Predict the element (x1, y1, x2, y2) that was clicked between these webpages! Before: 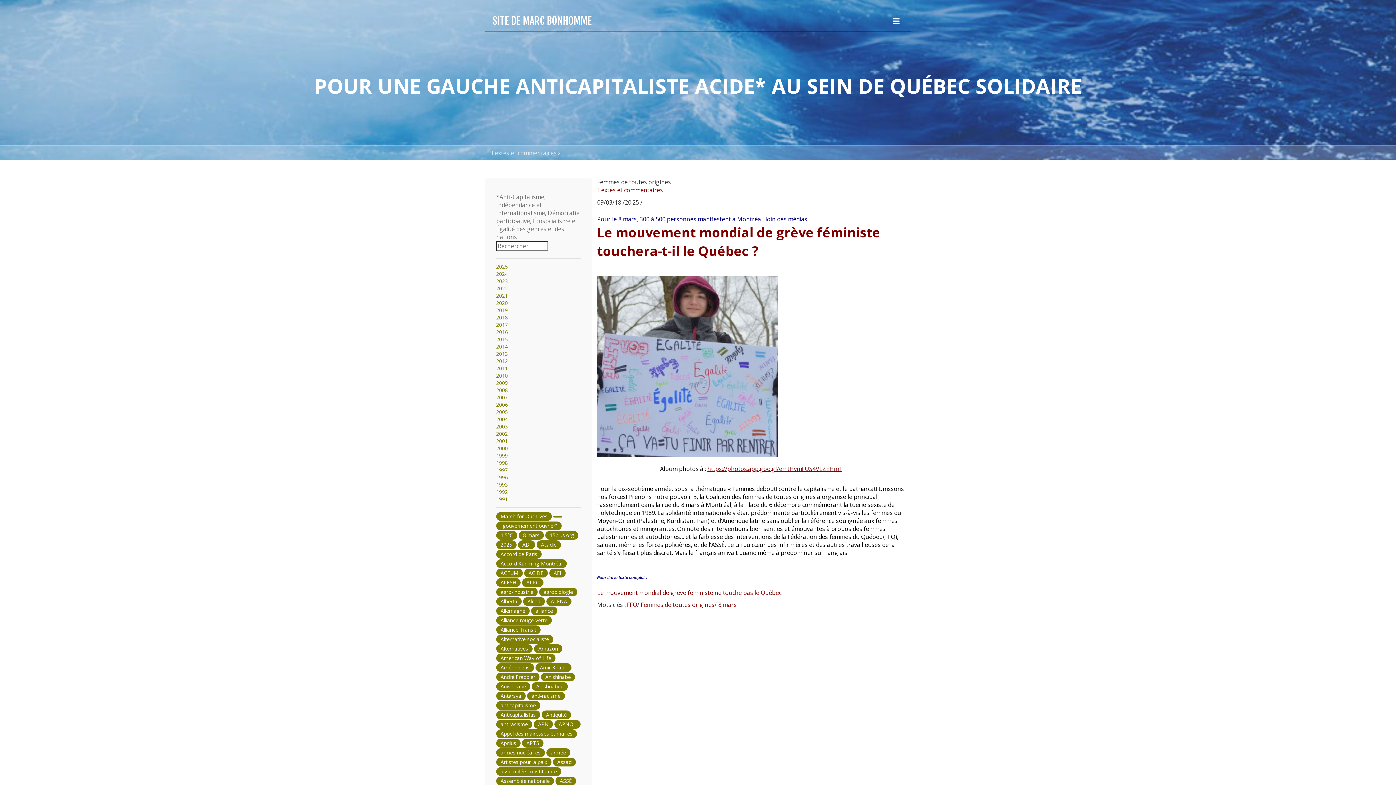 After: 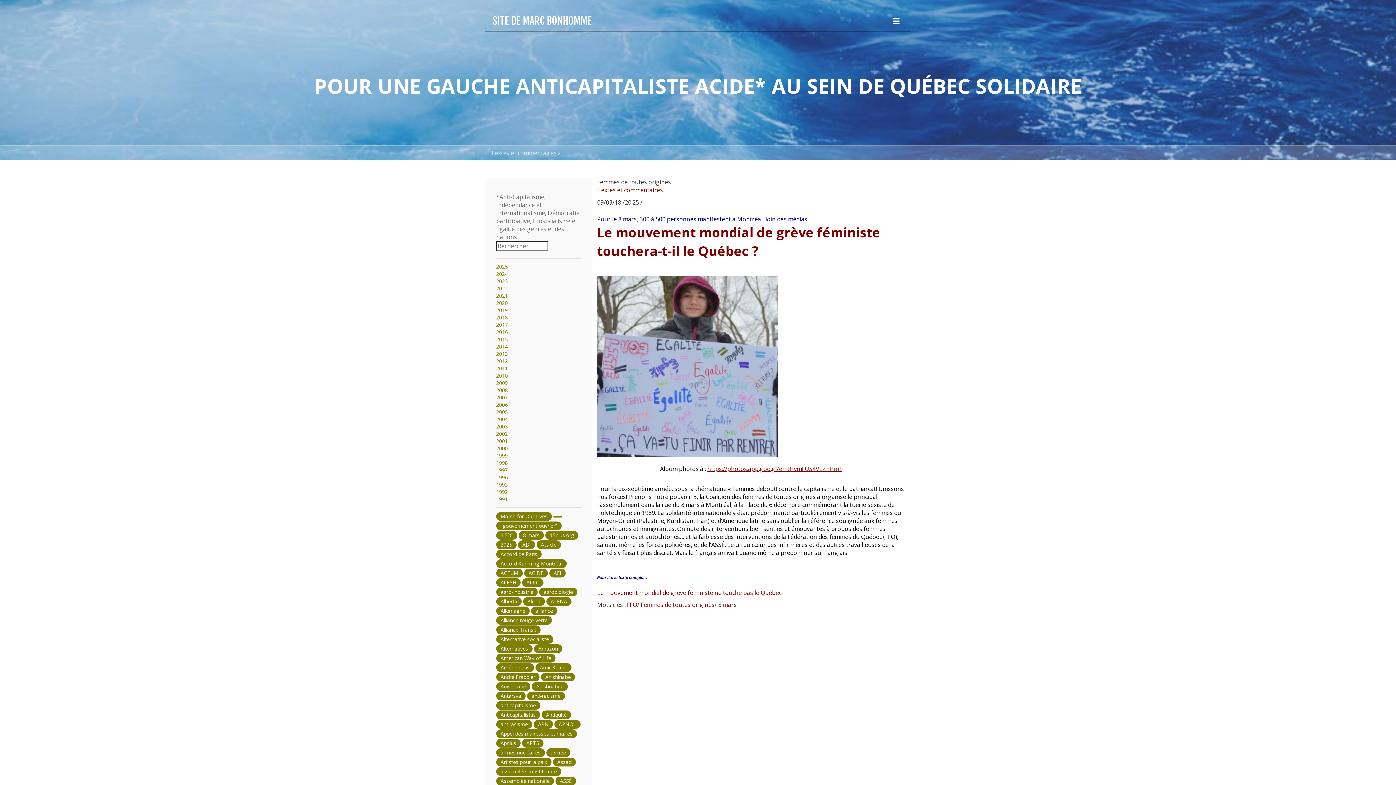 Action: bbox: (639, 601, 714, 609) label:  Femmes de toutes origines